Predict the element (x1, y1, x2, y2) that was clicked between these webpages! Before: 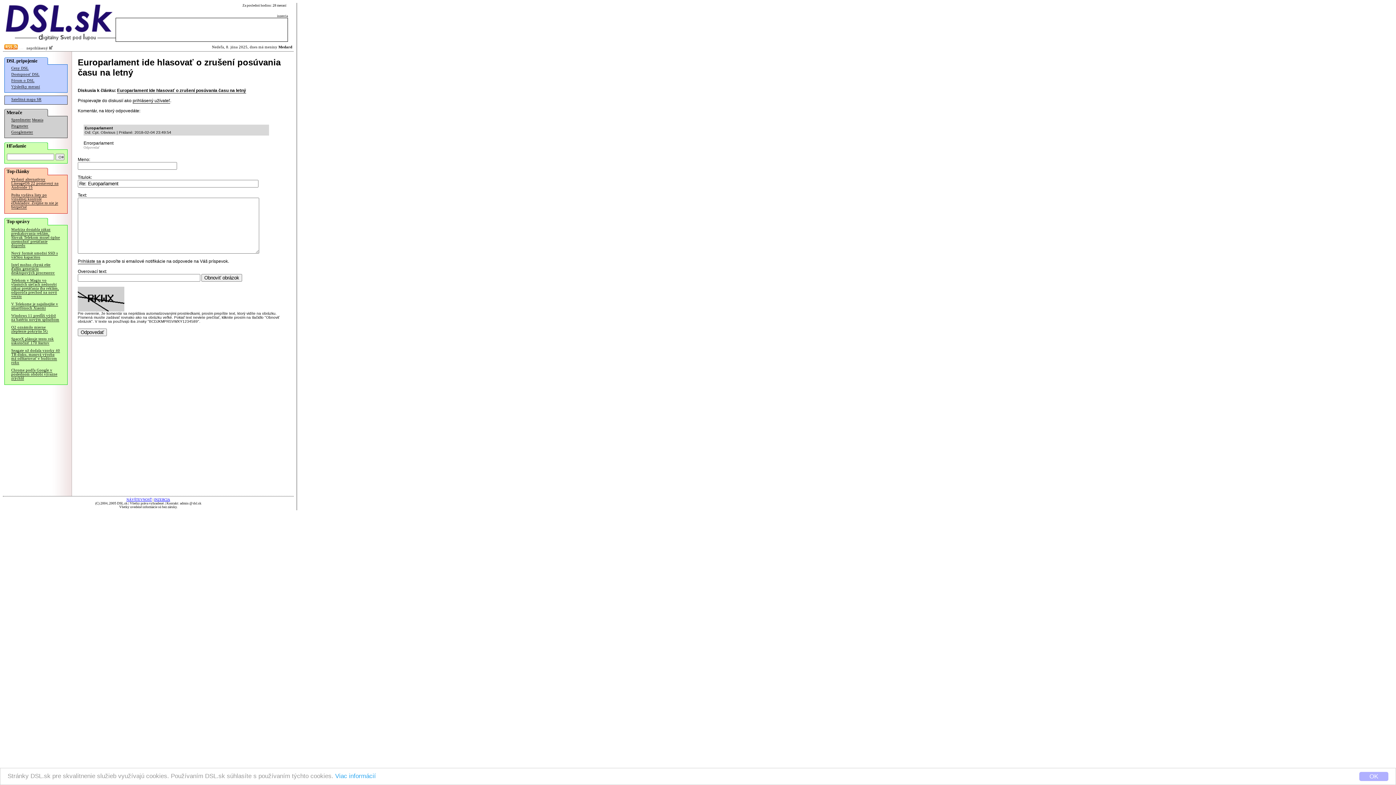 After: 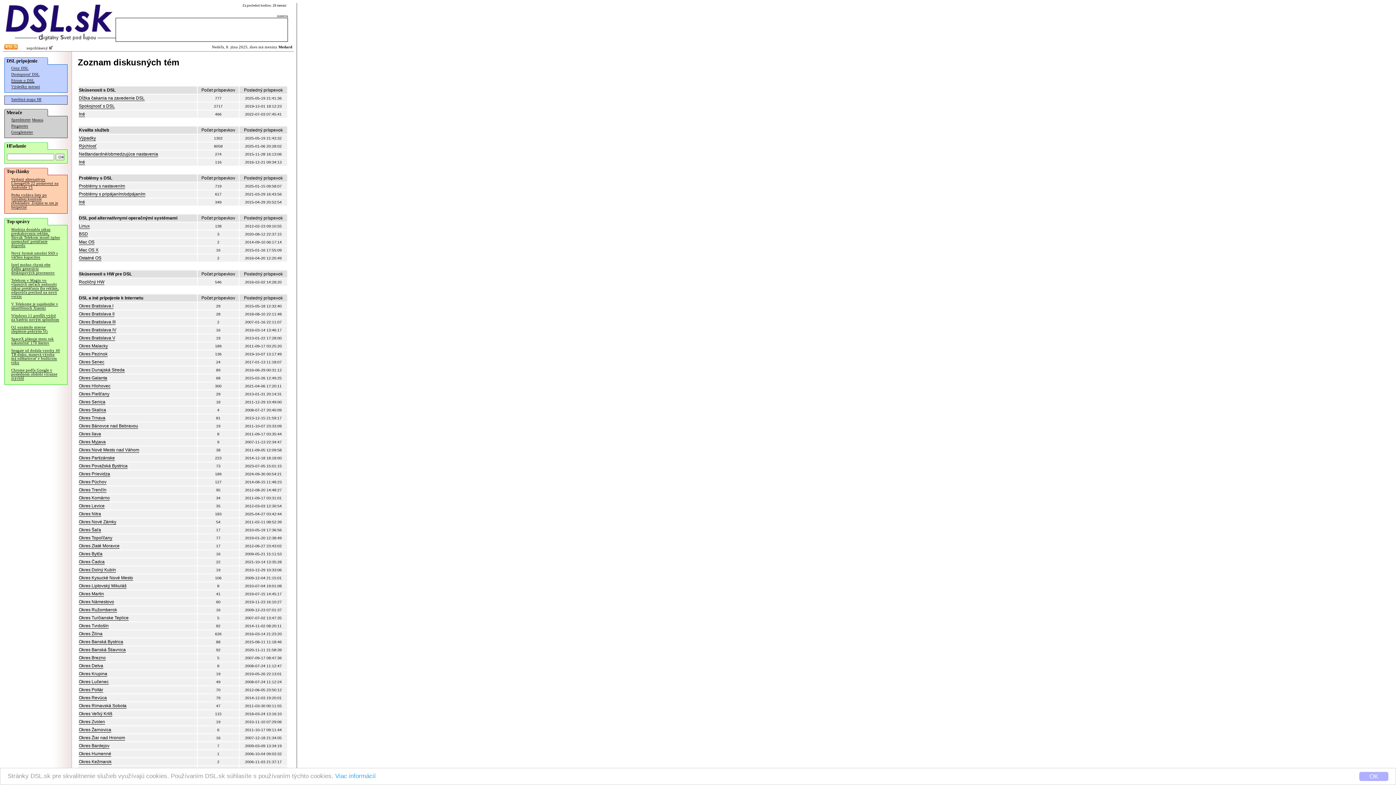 Action: bbox: (11, 78, 34, 82) label: Fórum o DSL